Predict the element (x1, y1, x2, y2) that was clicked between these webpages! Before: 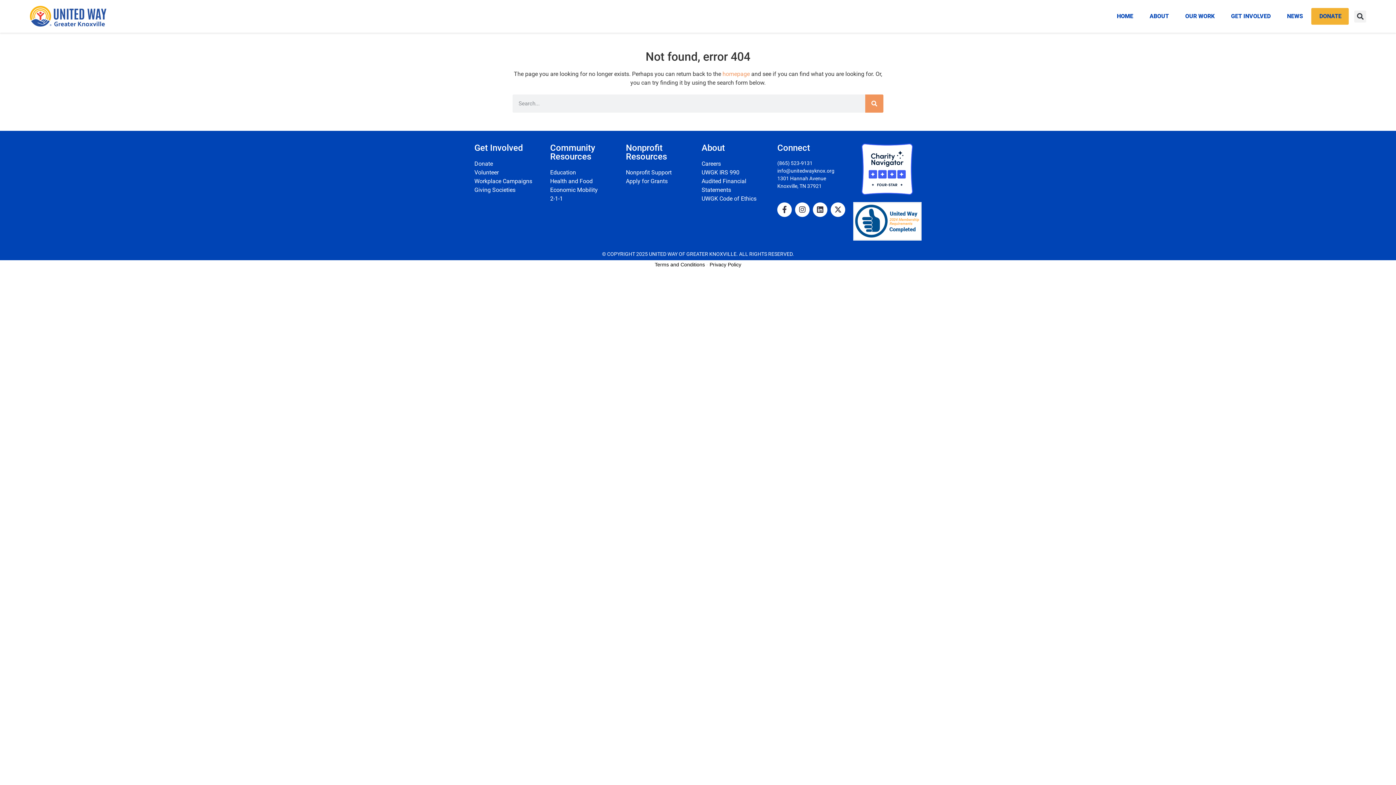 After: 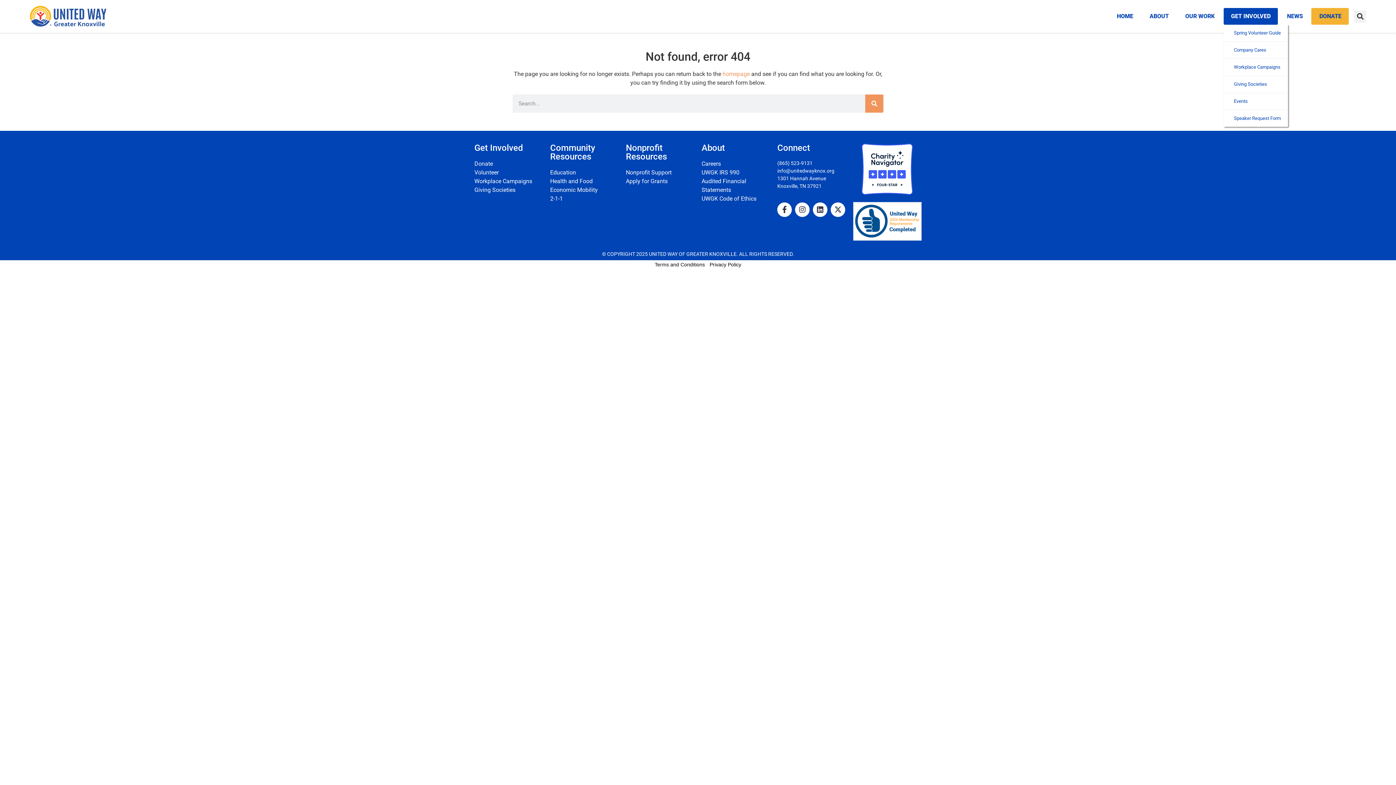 Action: label: GET INVOLVED bbox: (1224, 8, 1278, 24)